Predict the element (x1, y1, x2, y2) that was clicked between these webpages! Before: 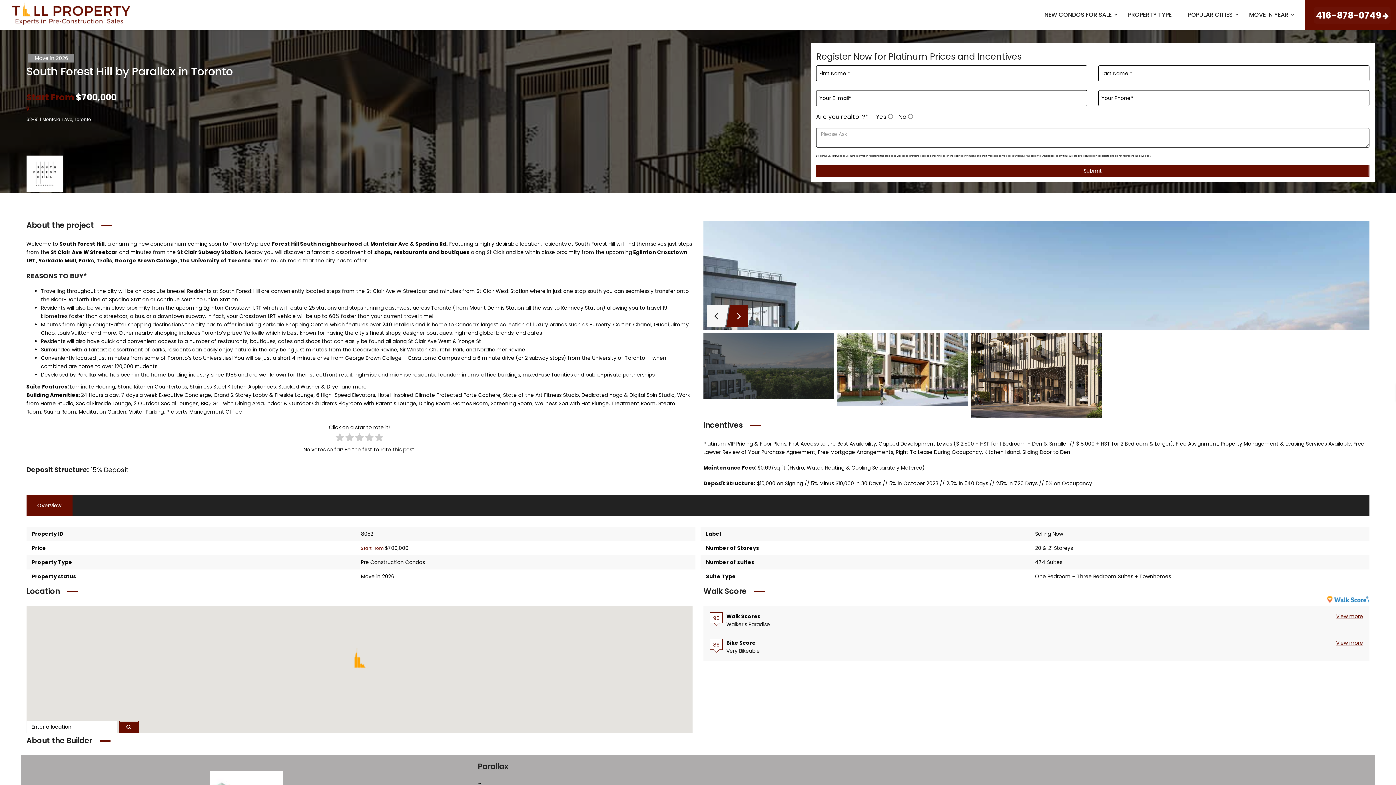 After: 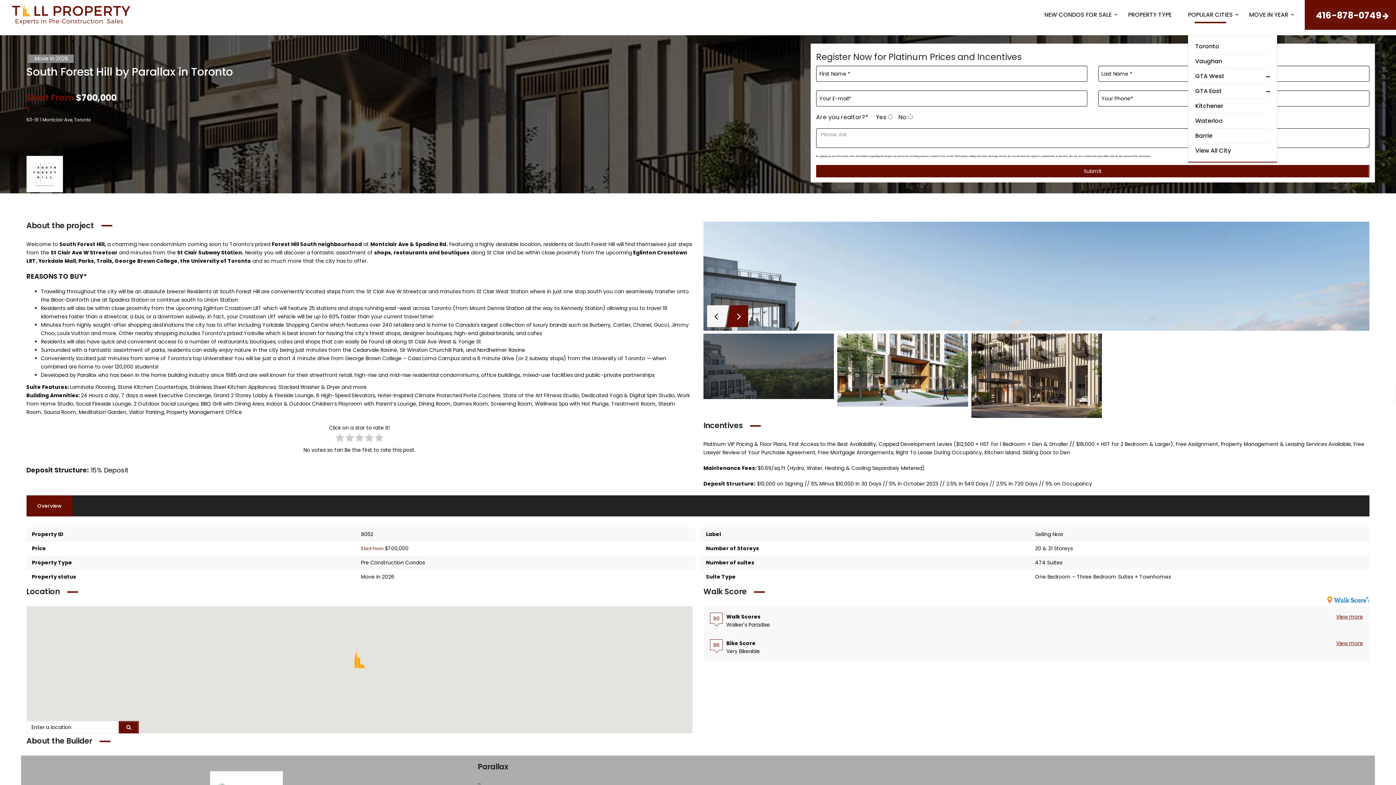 Action: bbox: (1188, 11, 1233, 18) label: POPULAR CITIES